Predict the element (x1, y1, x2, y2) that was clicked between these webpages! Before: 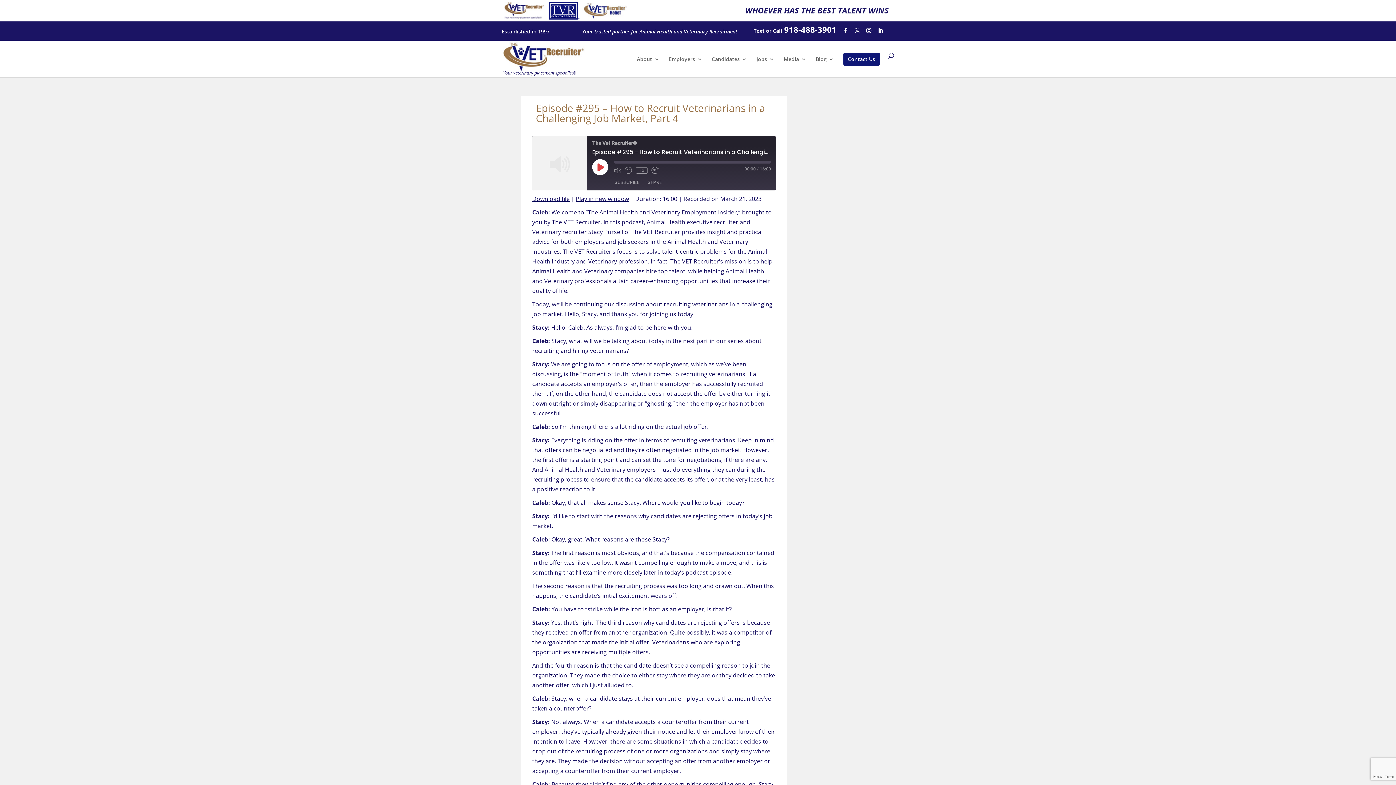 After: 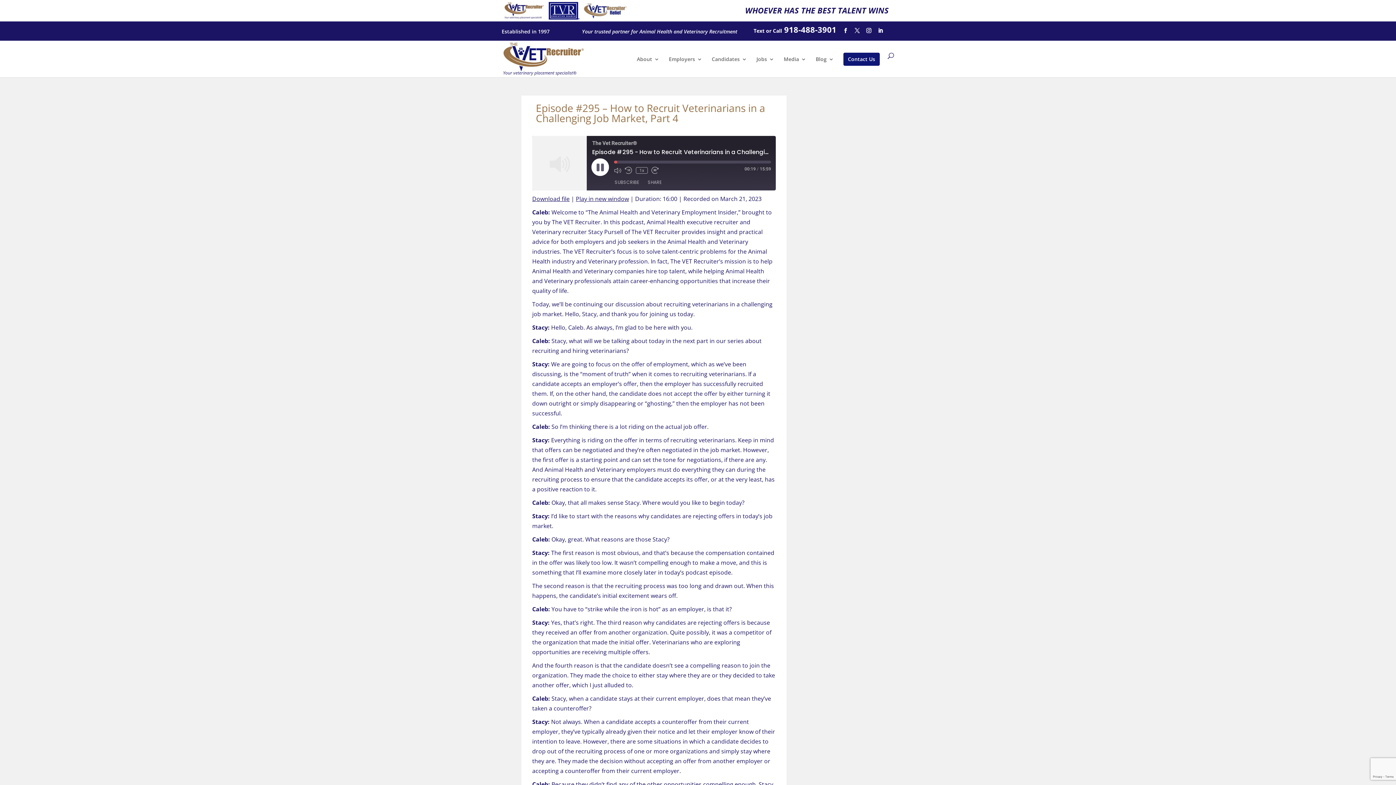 Action: bbox: (592, 159, 608, 175) label: Play Episode